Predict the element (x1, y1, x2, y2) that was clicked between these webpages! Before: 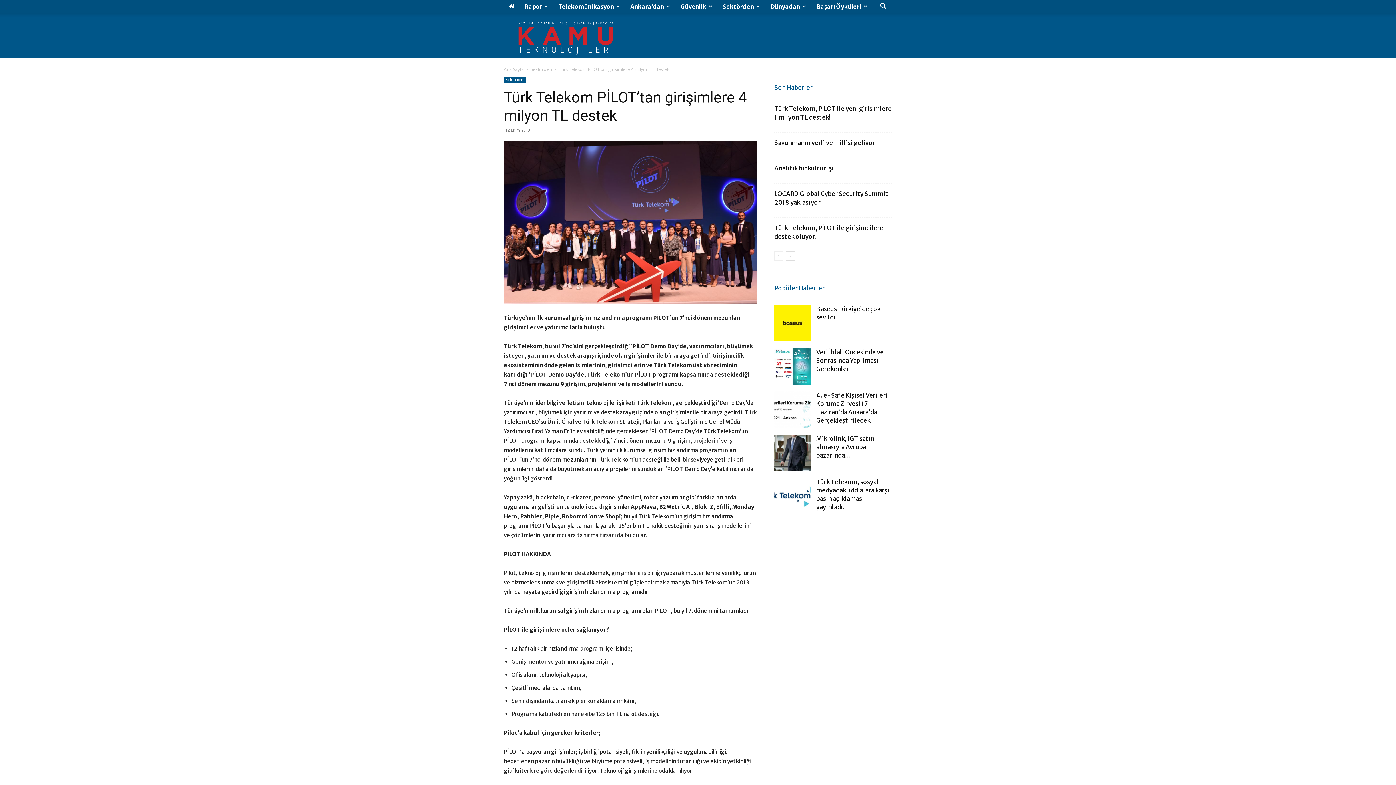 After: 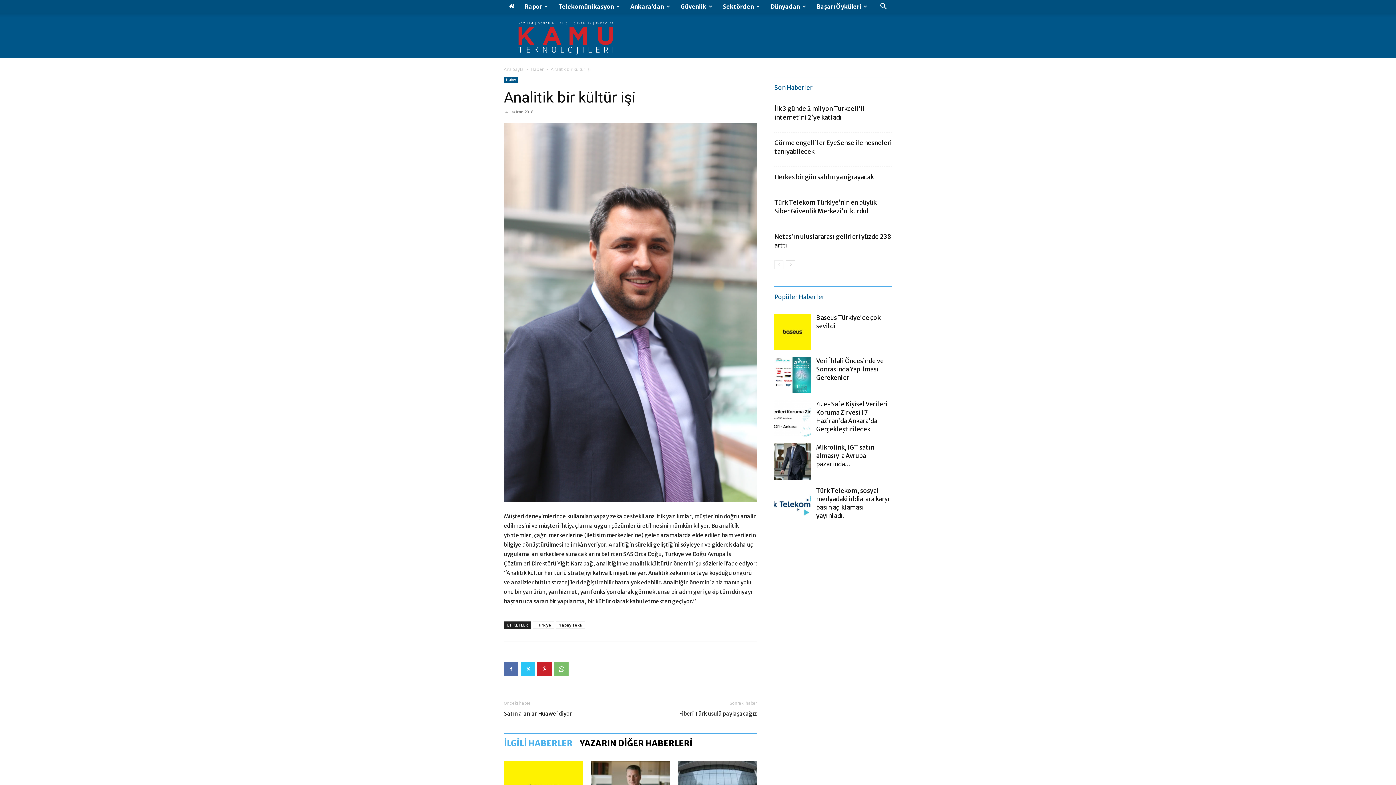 Action: bbox: (774, 164, 833, 172) label: Analitik bir kültür işi